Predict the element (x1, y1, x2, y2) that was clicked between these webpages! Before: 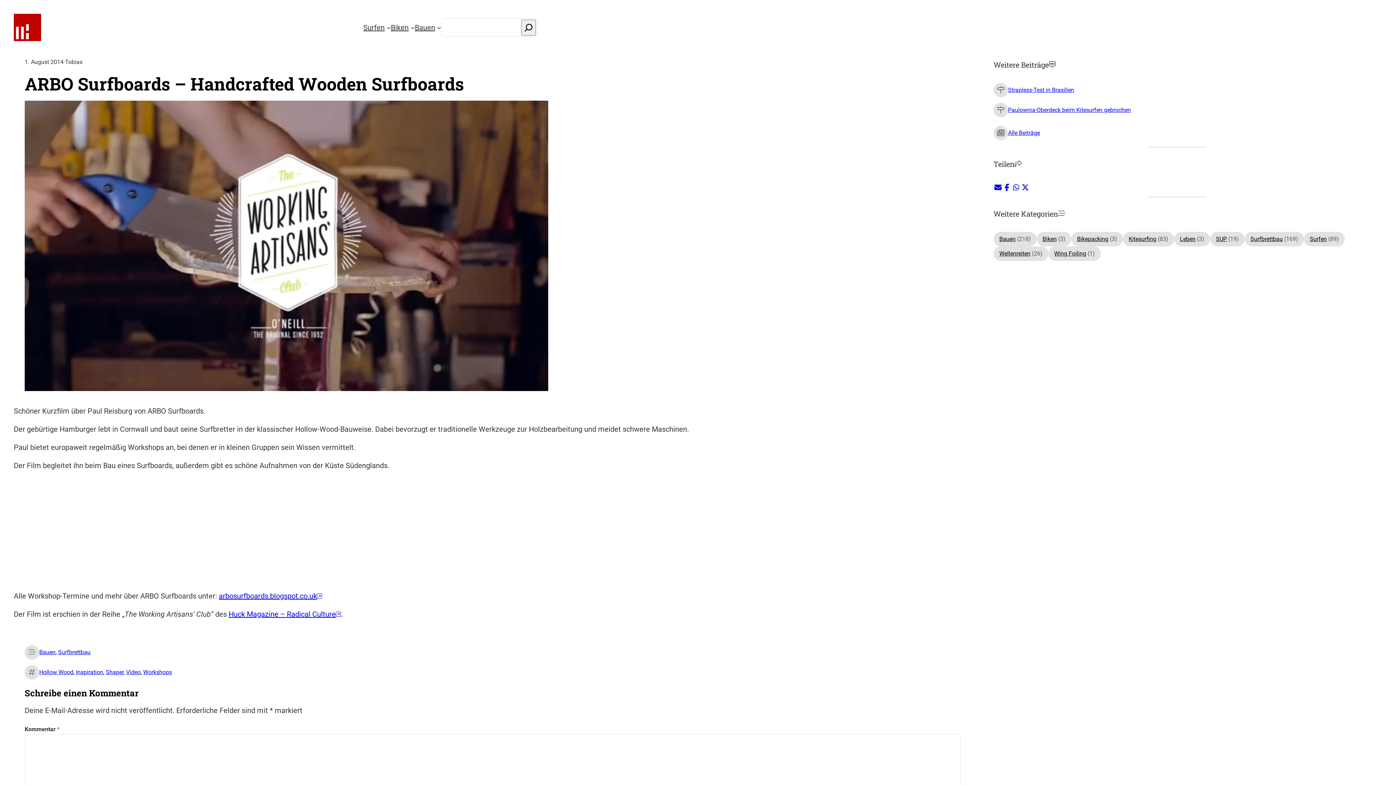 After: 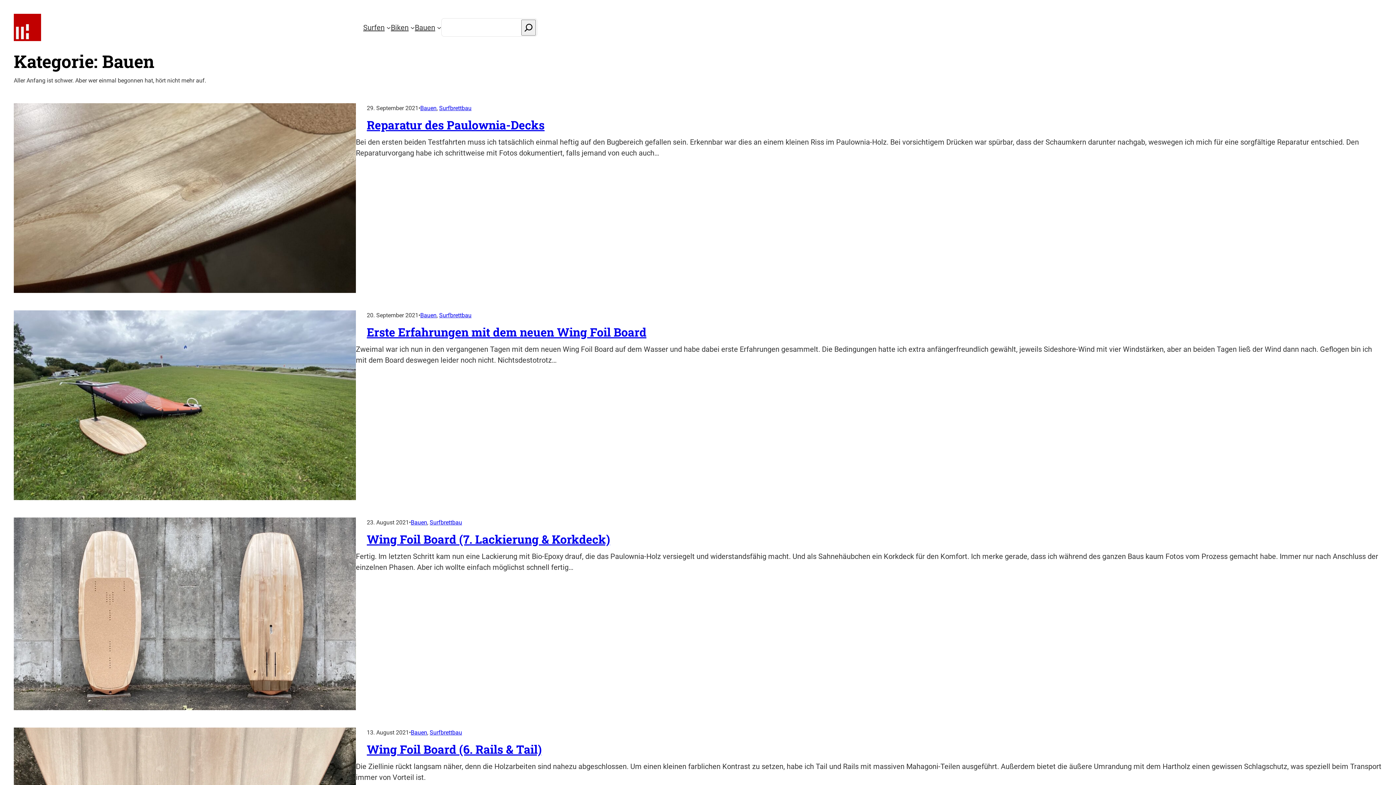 Action: bbox: (999, 235, 1015, 242) label: Bauen